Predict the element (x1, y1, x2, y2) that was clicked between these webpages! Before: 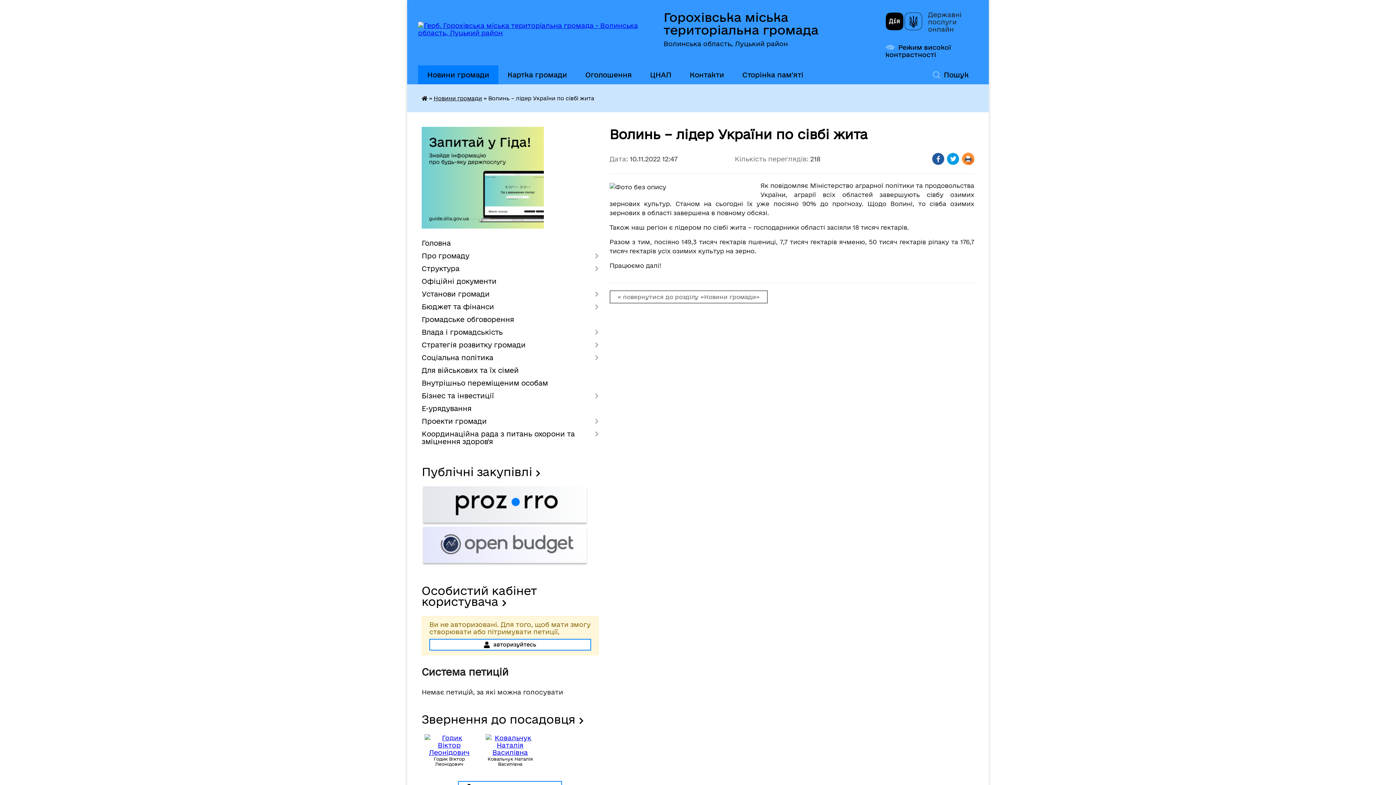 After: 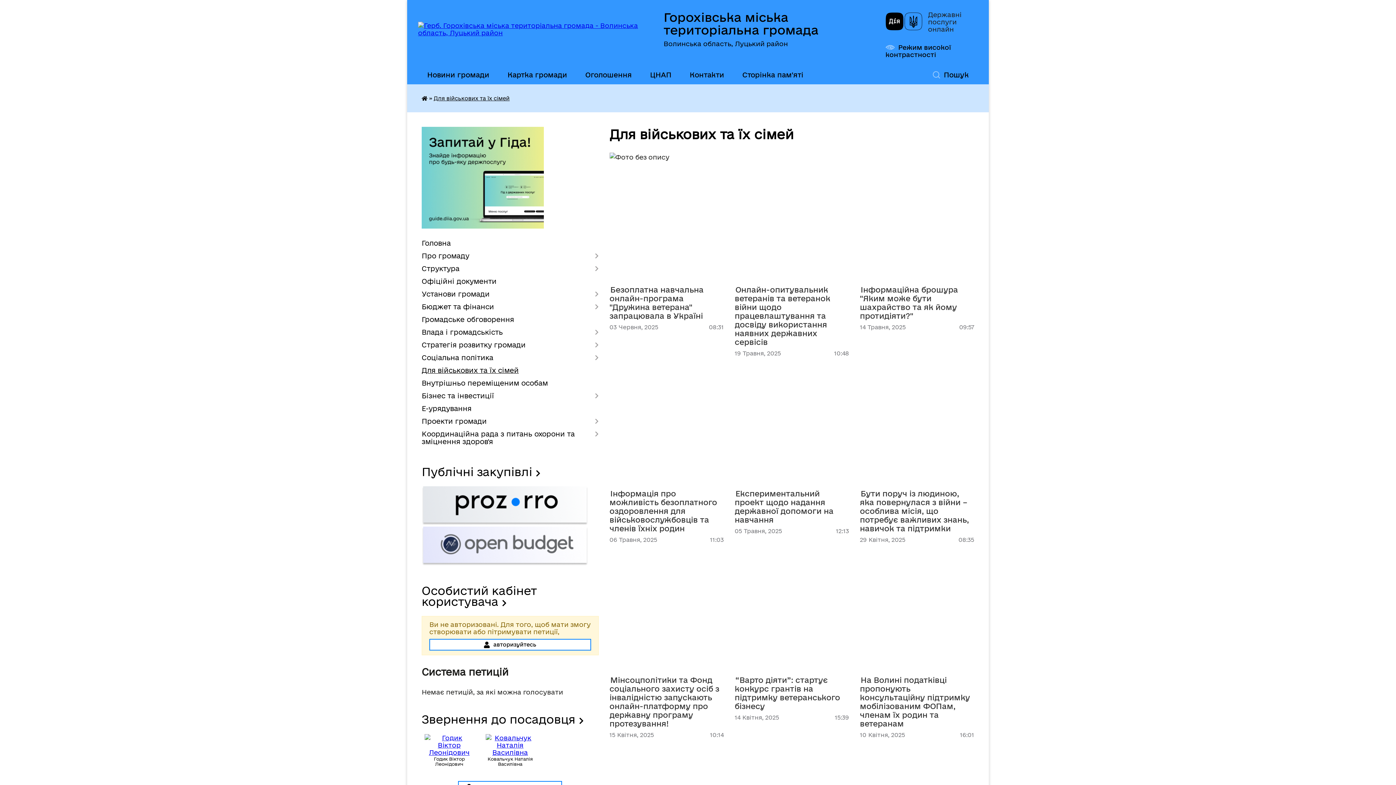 Action: label: Для військових та їх сімей bbox: (421, 364, 598, 377)